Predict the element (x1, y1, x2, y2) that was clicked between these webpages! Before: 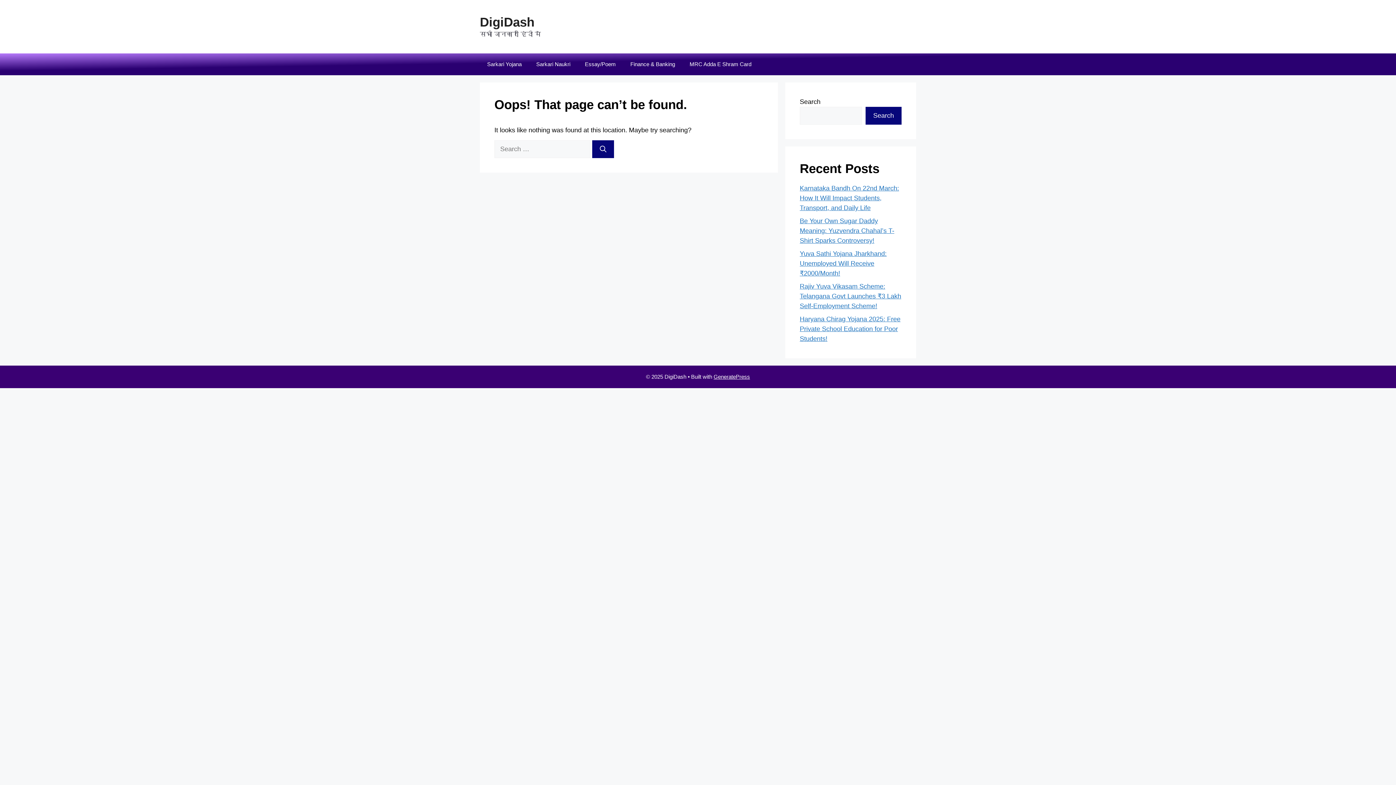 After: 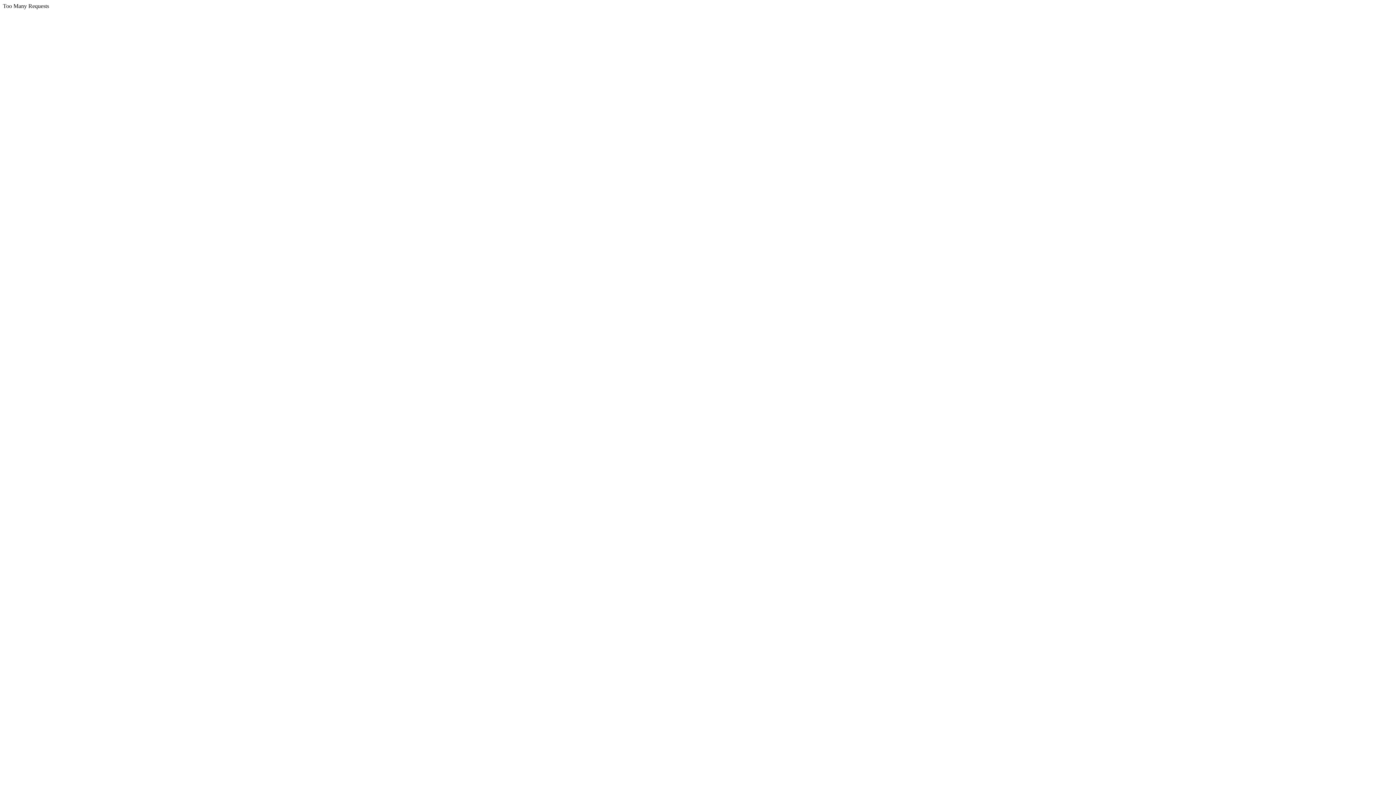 Action: bbox: (682, 53, 758, 75) label: MRC Adda E Shram Card